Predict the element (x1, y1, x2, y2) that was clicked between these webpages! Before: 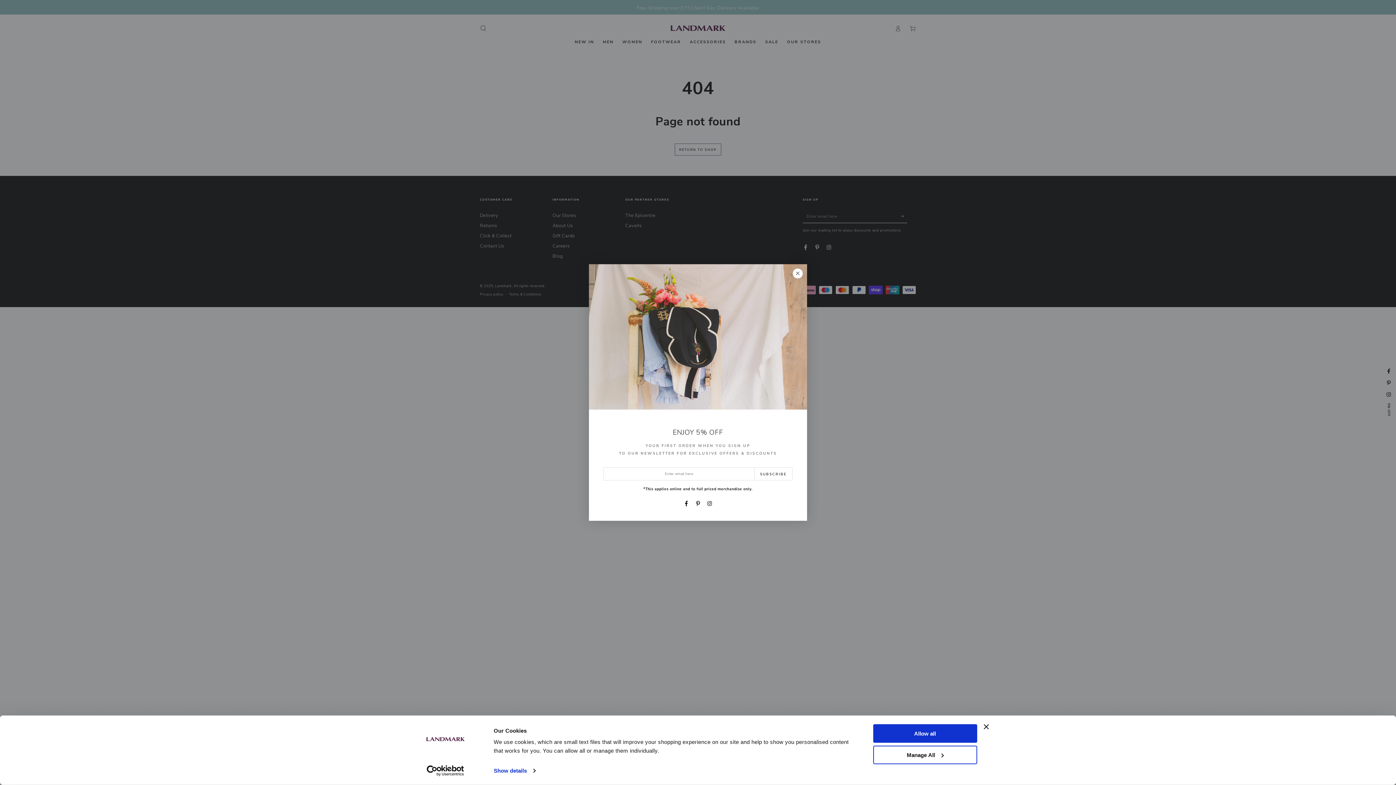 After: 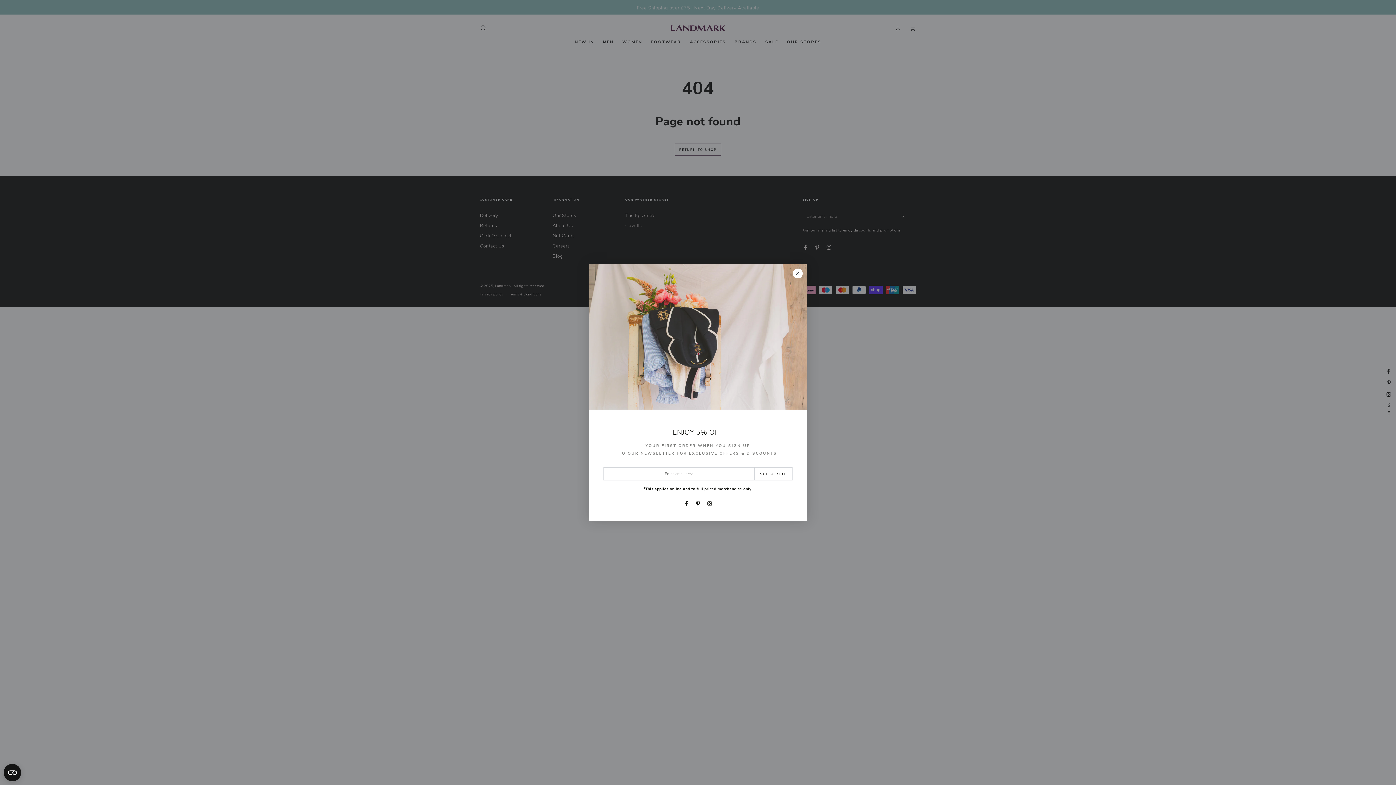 Action: bbox: (984, 724, 989, 729) label: Close banner